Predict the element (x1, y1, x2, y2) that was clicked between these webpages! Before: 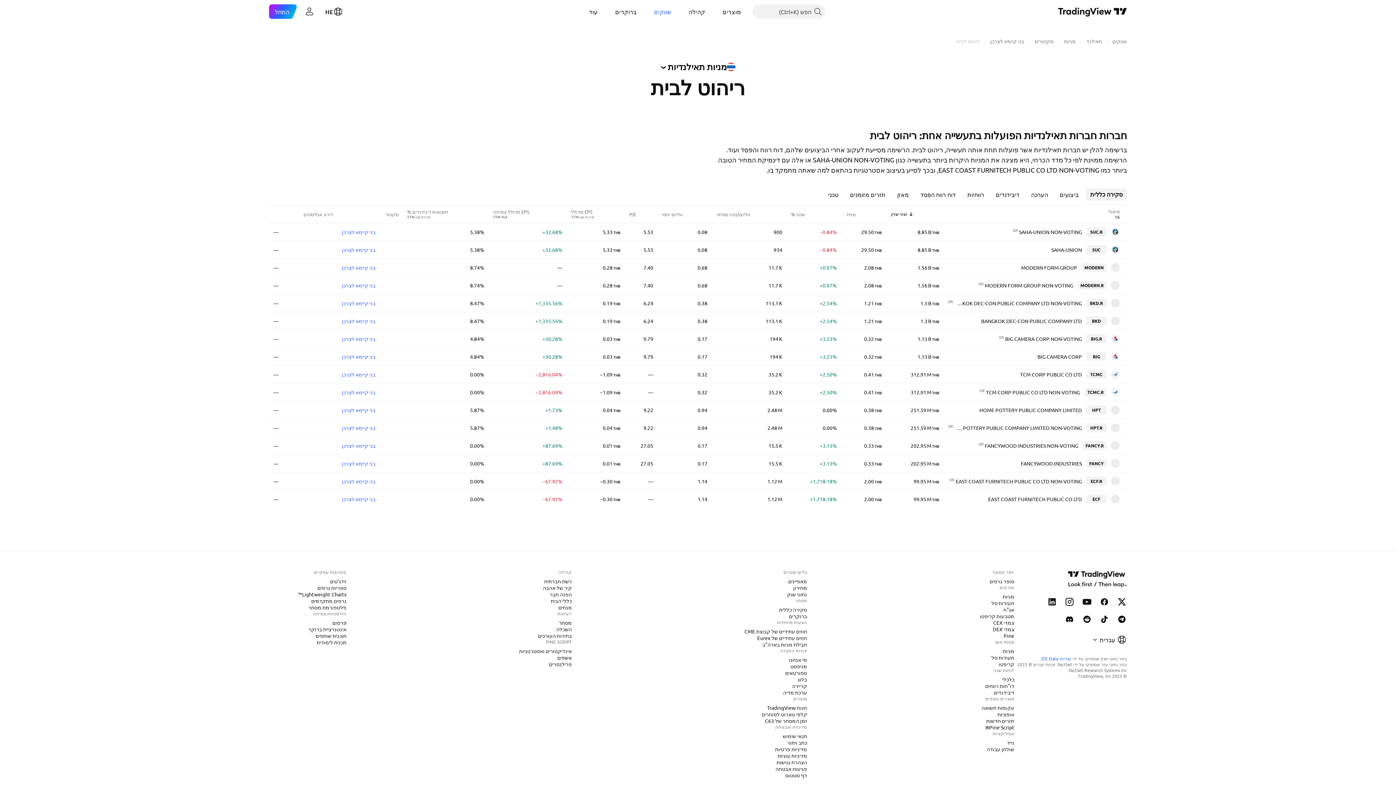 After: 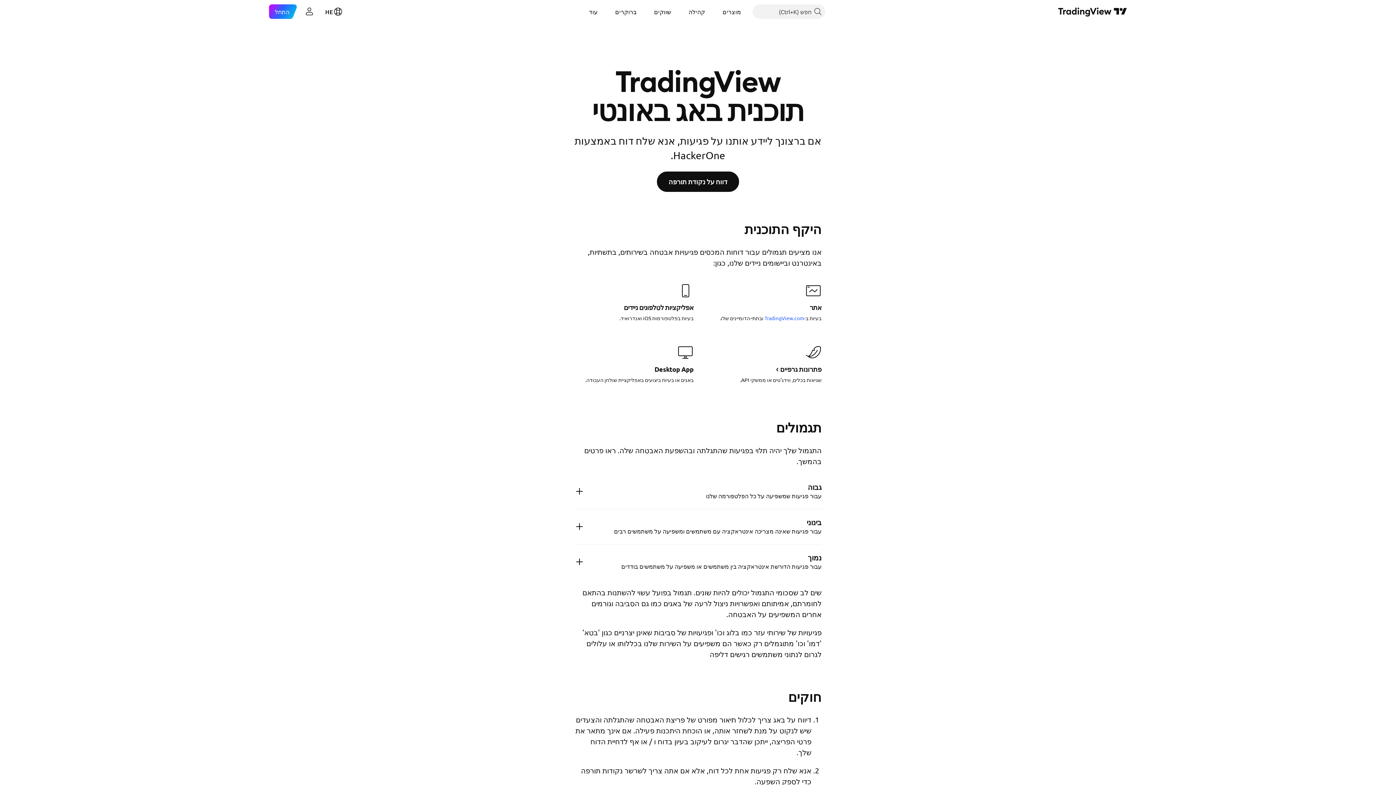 Action: bbox: (772, 765, 810, 772) label: פגיעות אבטחה